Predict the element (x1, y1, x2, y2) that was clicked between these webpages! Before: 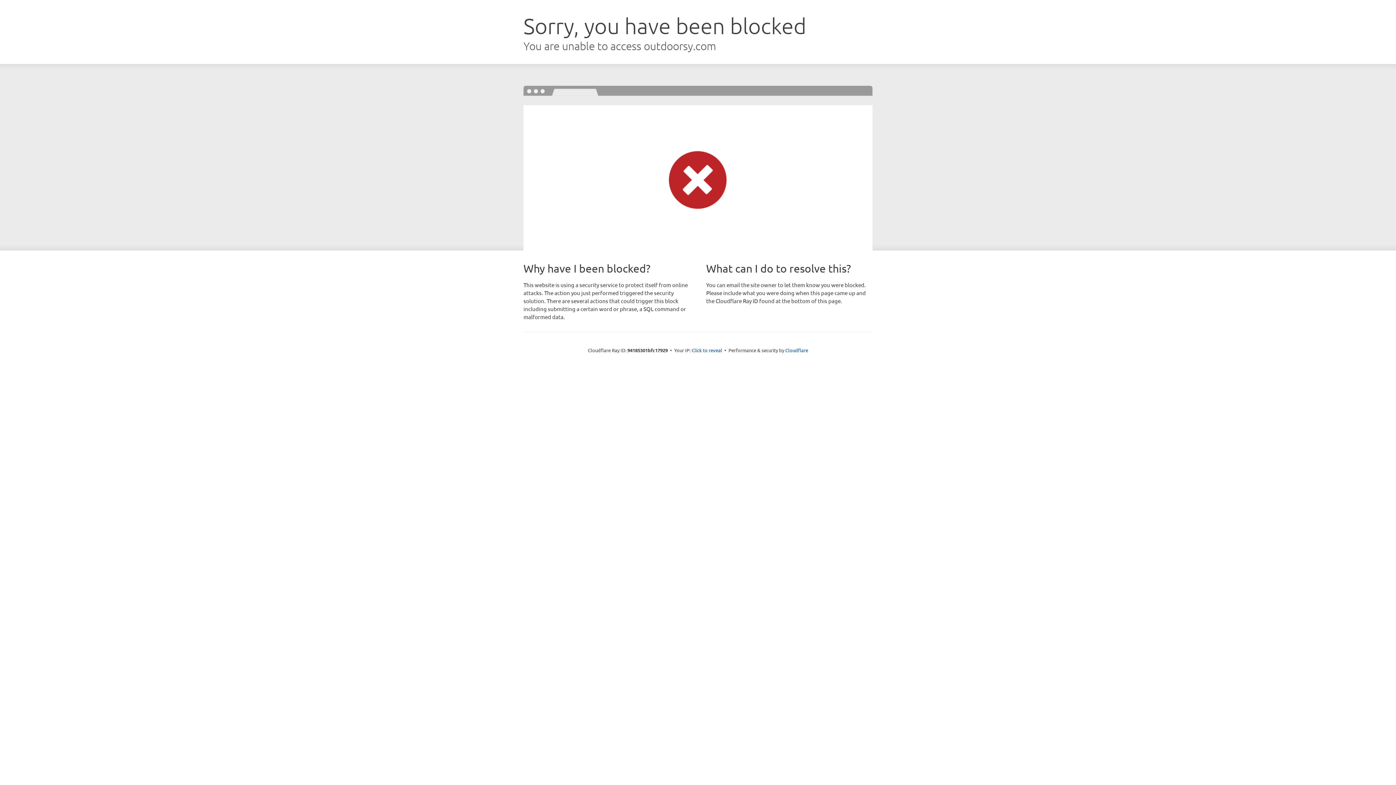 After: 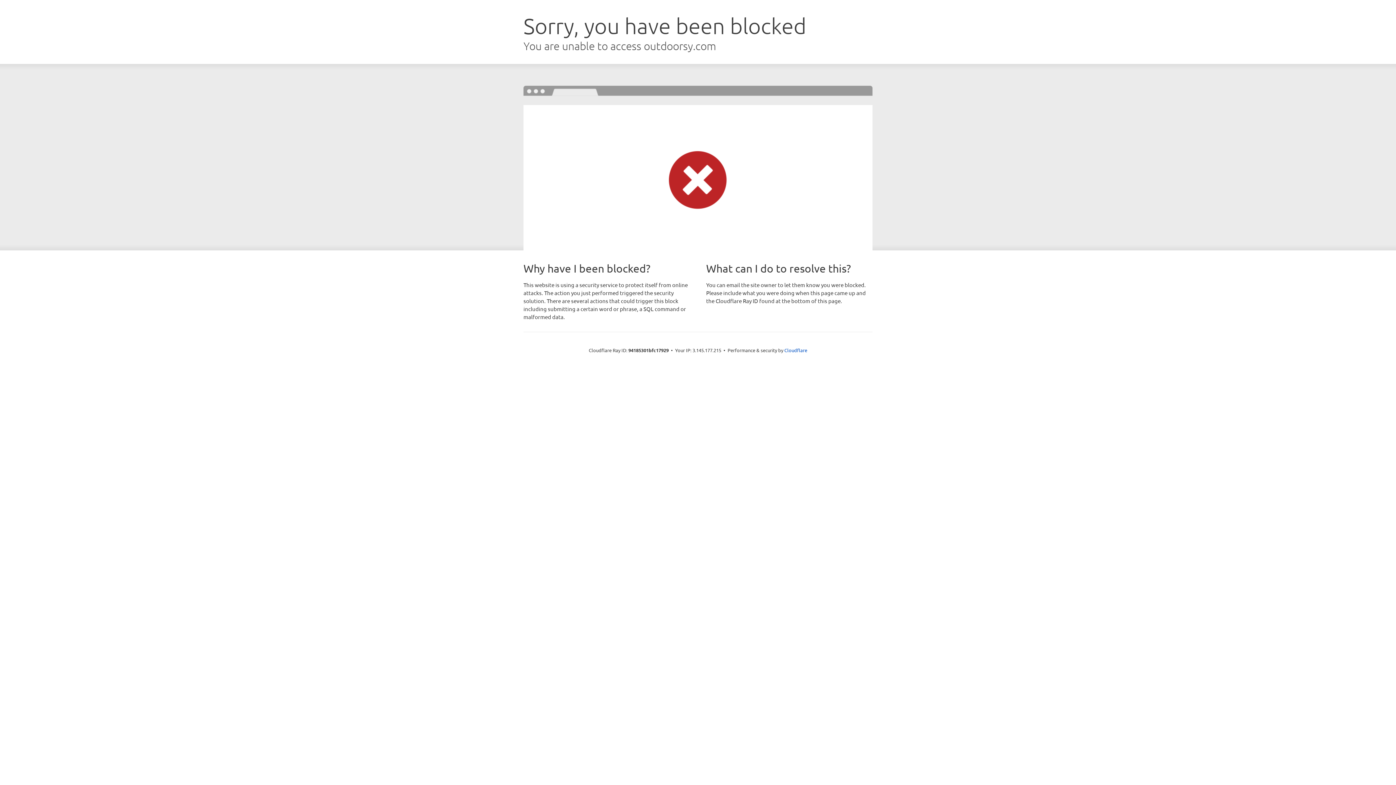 Action: bbox: (691, 346, 722, 353) label: Click to reveal